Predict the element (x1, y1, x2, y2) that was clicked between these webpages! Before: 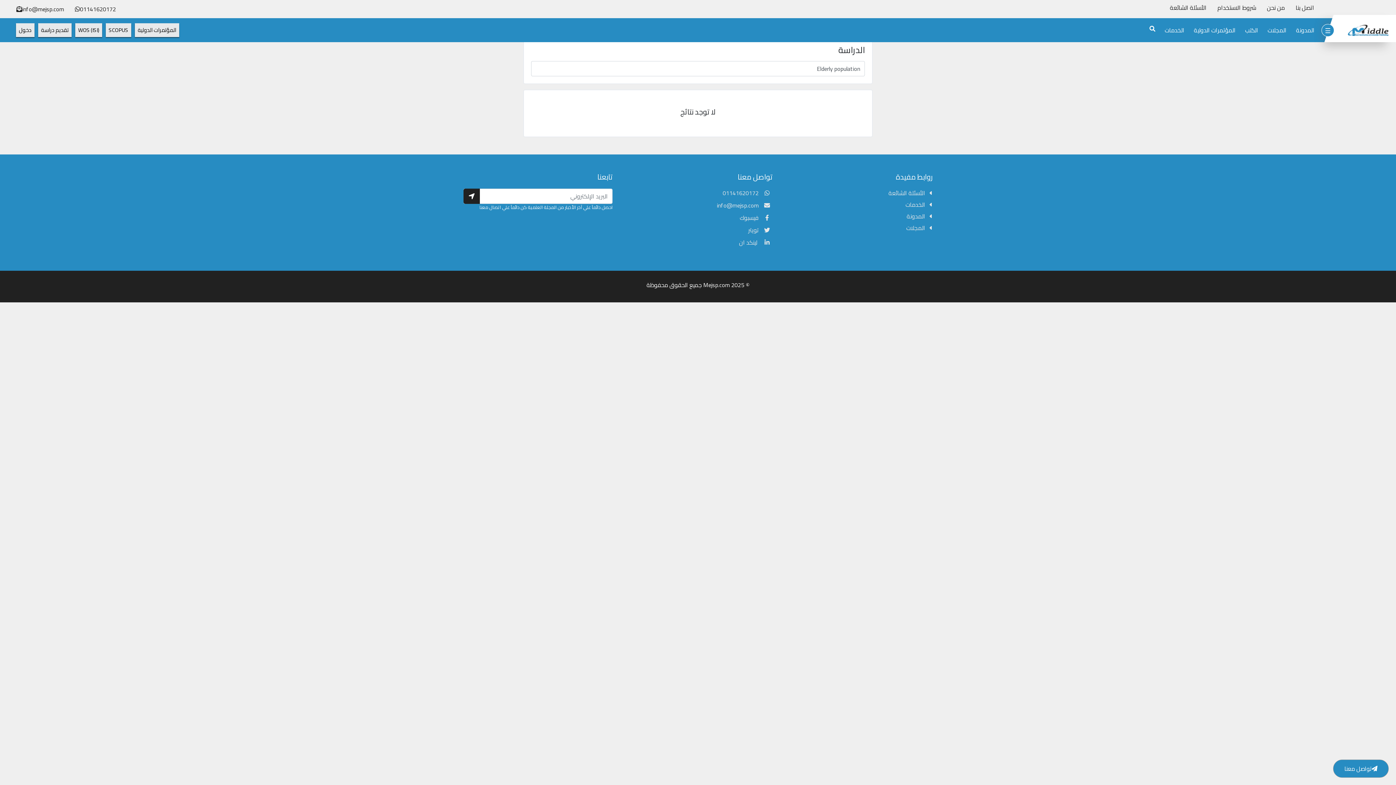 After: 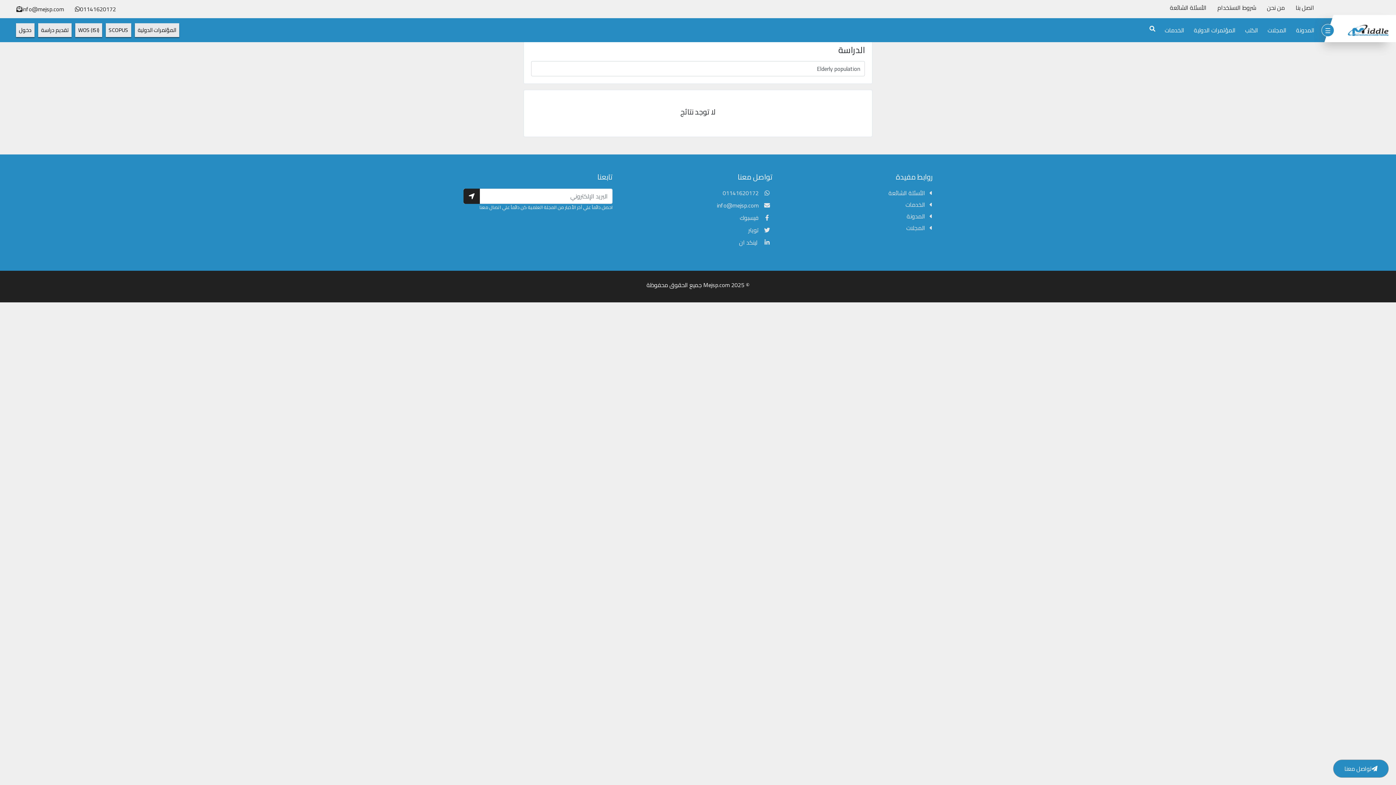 Action: bbox: (717, 200, 772, 210) label: info@mejsp.com